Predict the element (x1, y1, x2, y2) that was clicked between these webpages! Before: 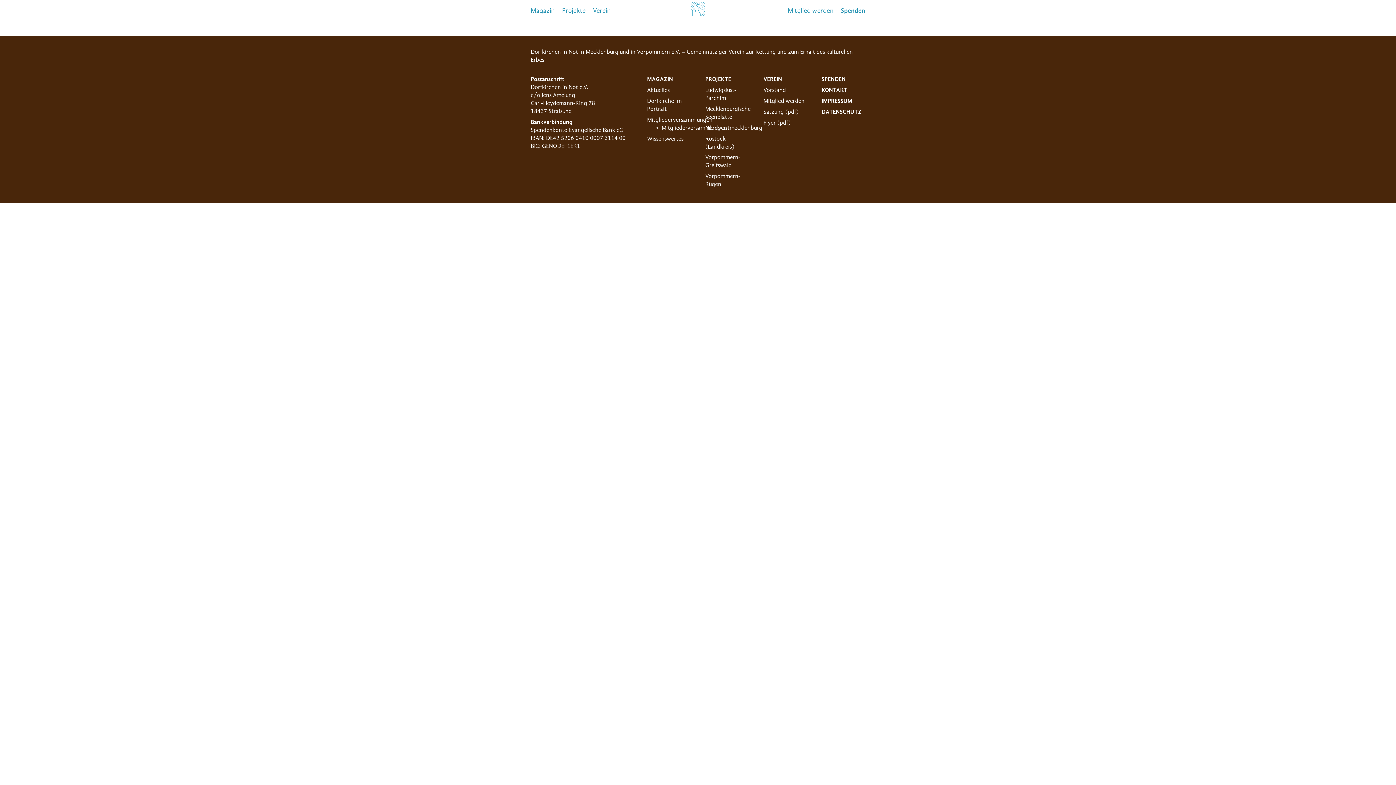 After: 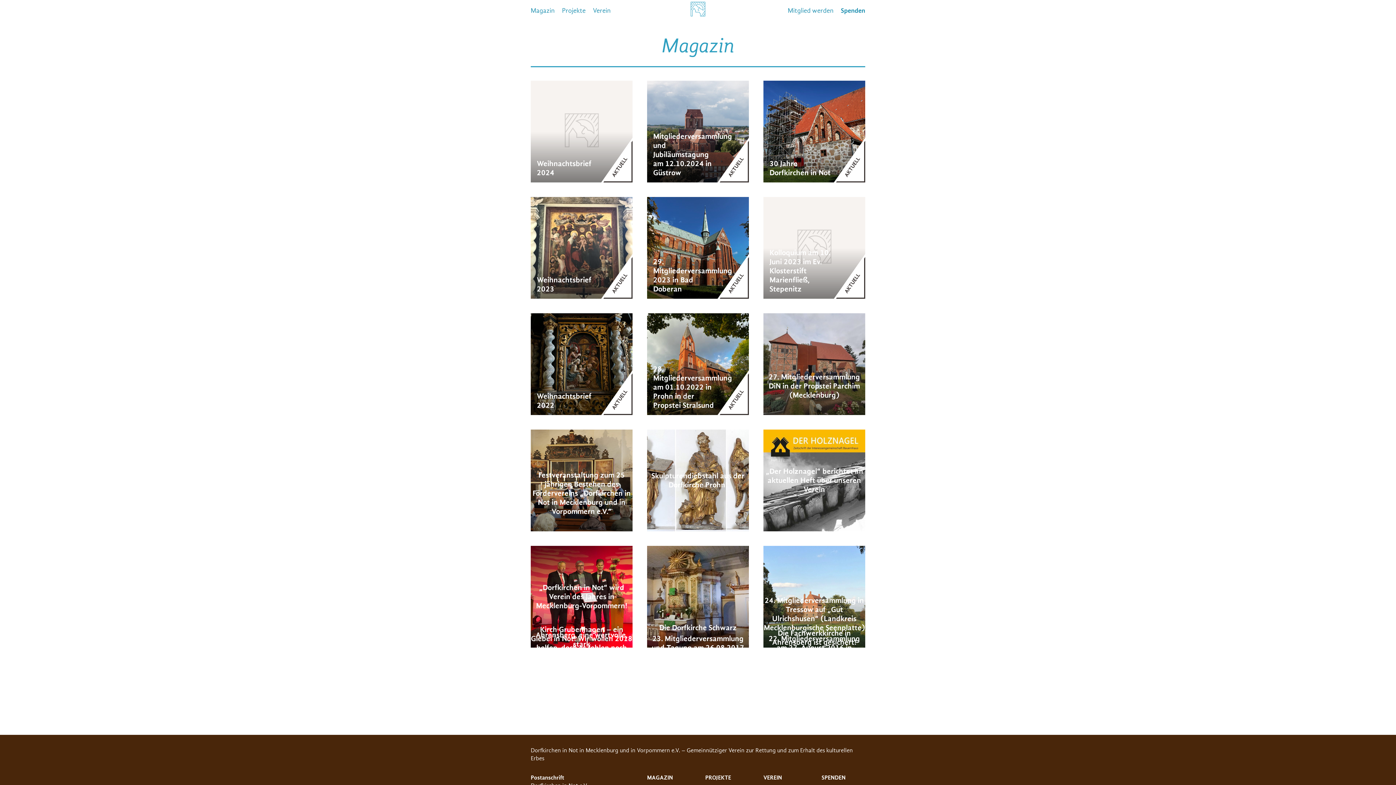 Action: label: Magazin bbox: (530, 6, 554, 14)